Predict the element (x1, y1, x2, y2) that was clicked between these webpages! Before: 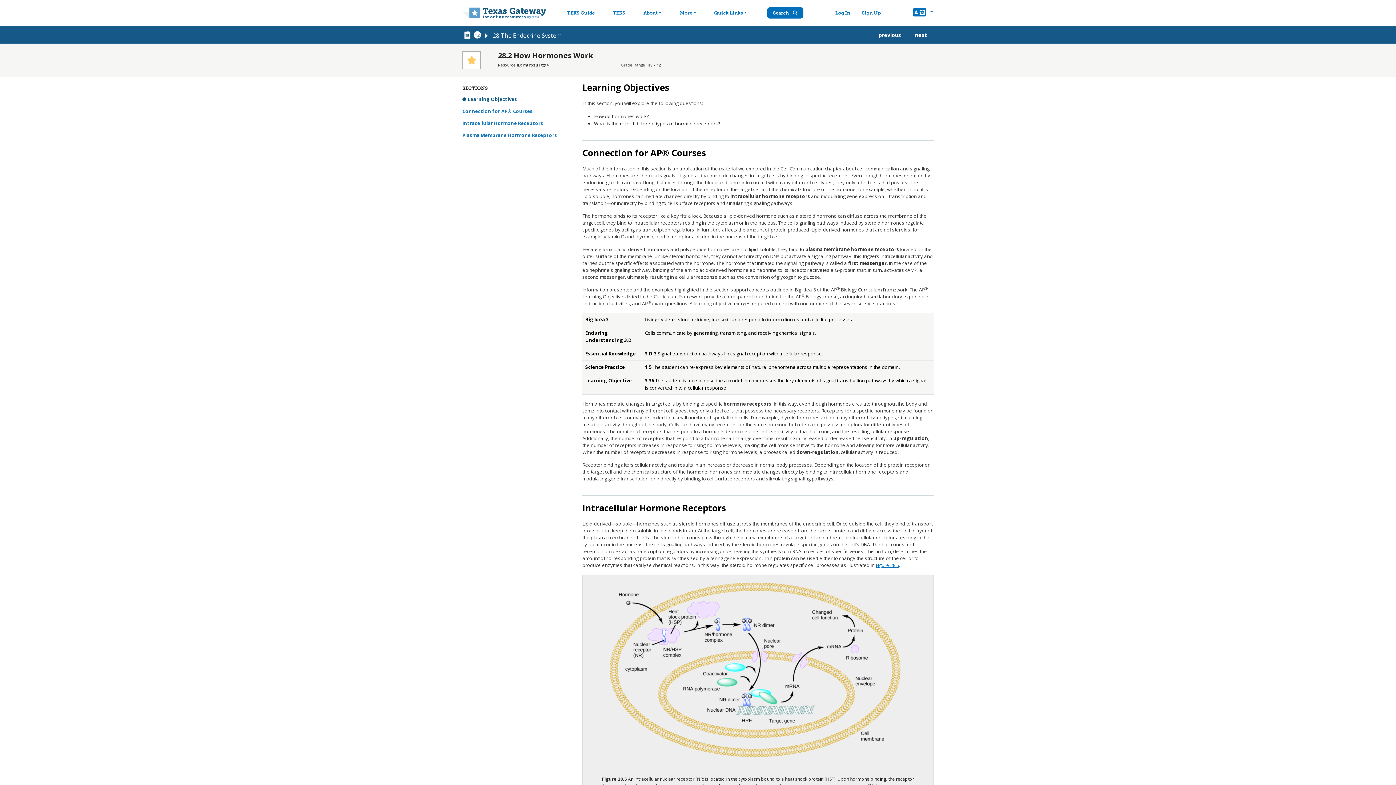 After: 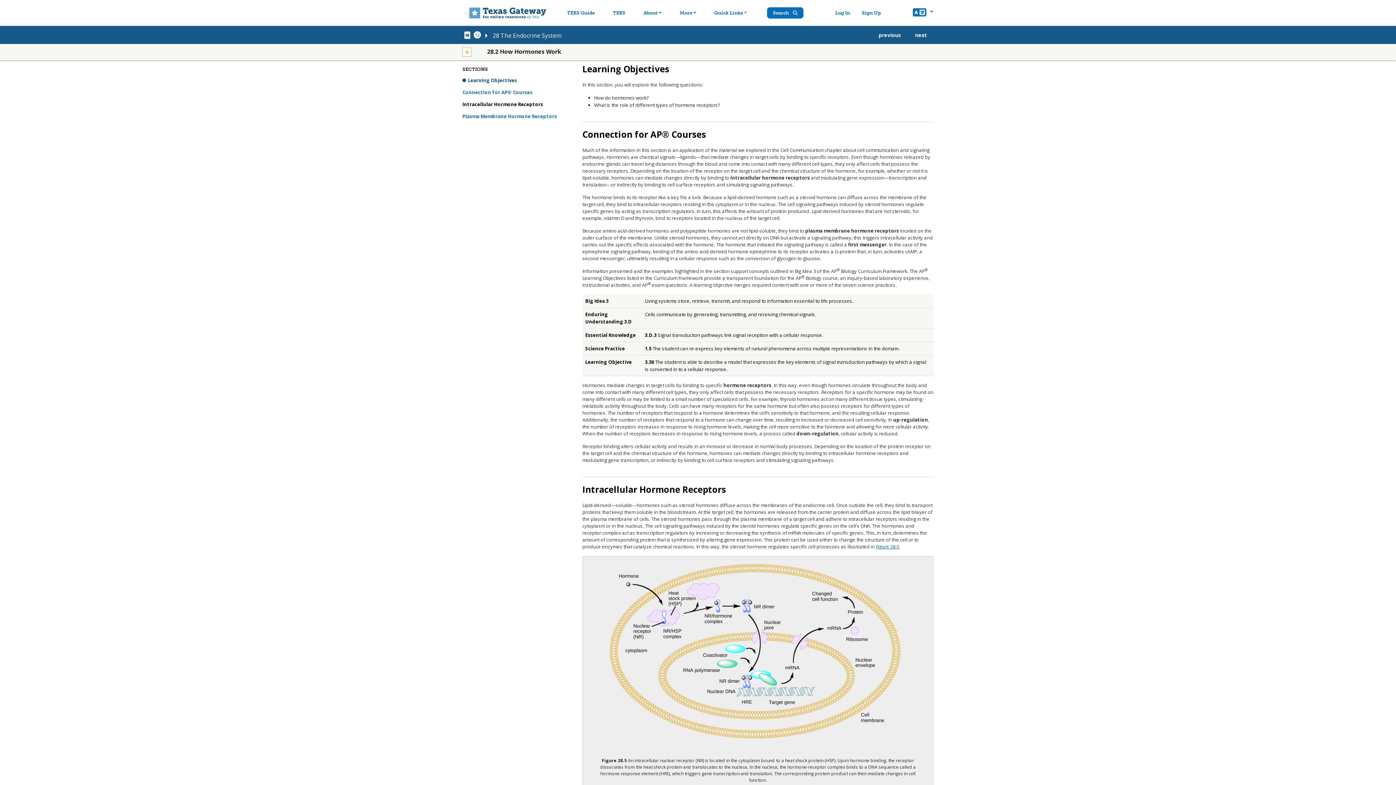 Action: bbox: (462, 93, 573, 105) label: Learning Objectives